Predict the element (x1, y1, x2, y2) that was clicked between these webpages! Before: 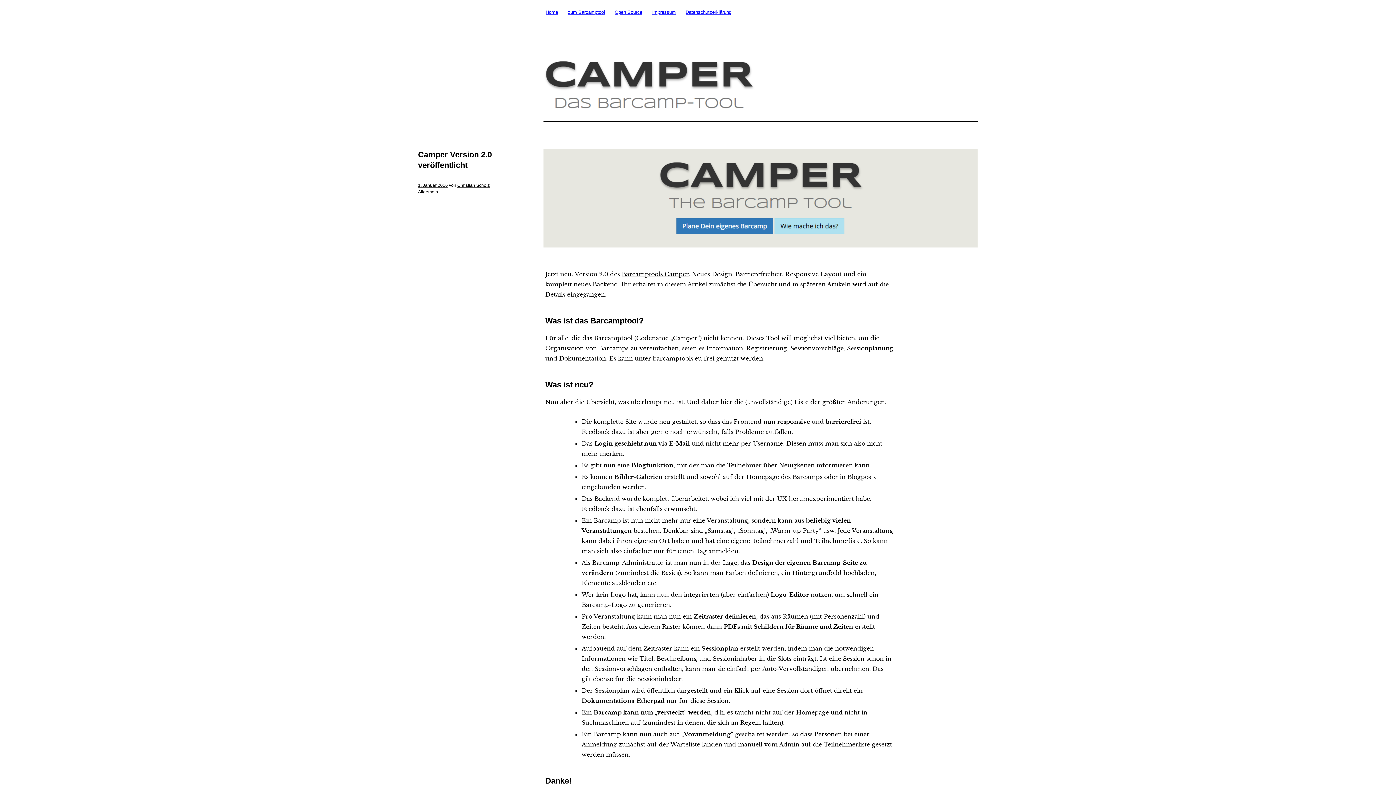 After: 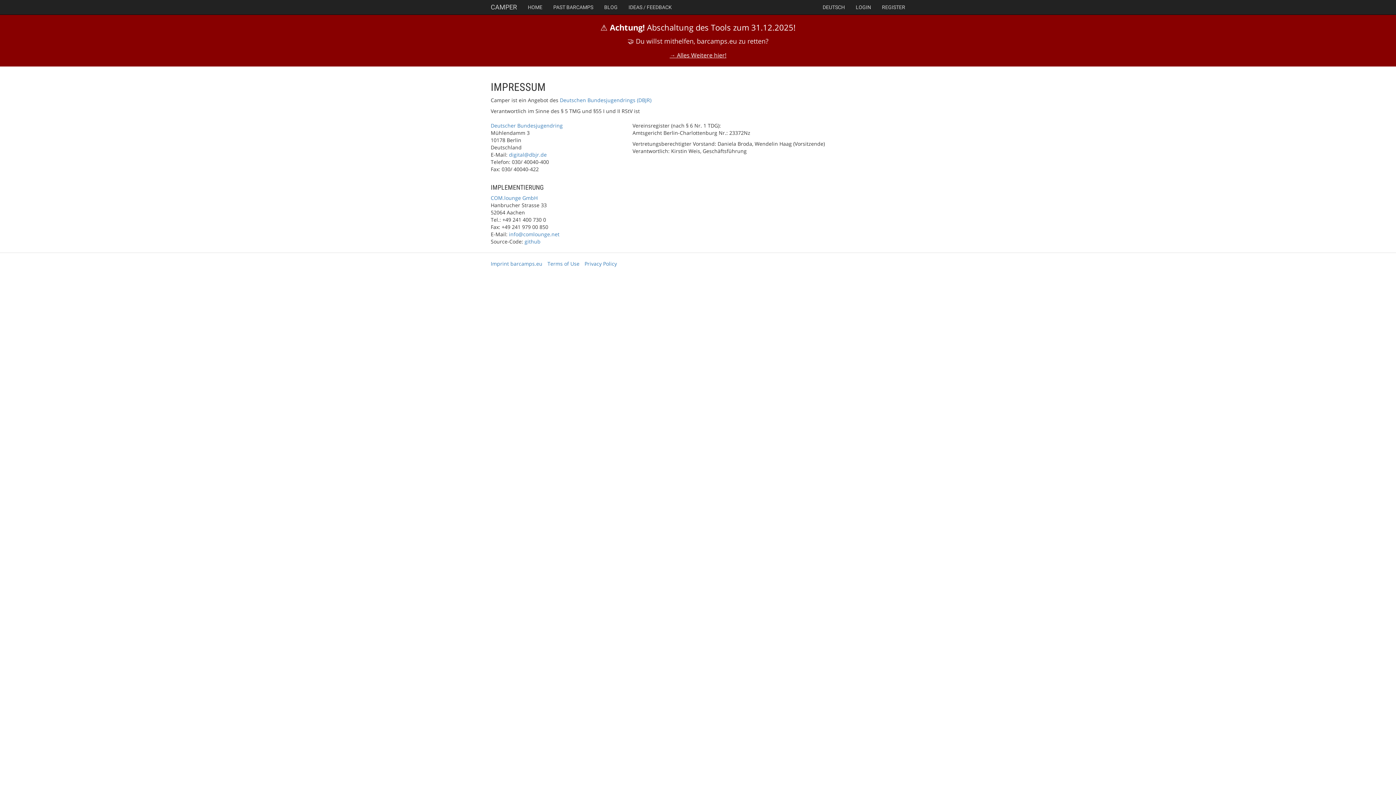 Action: bbox: (652, 8, 676, 16) label: Impressum